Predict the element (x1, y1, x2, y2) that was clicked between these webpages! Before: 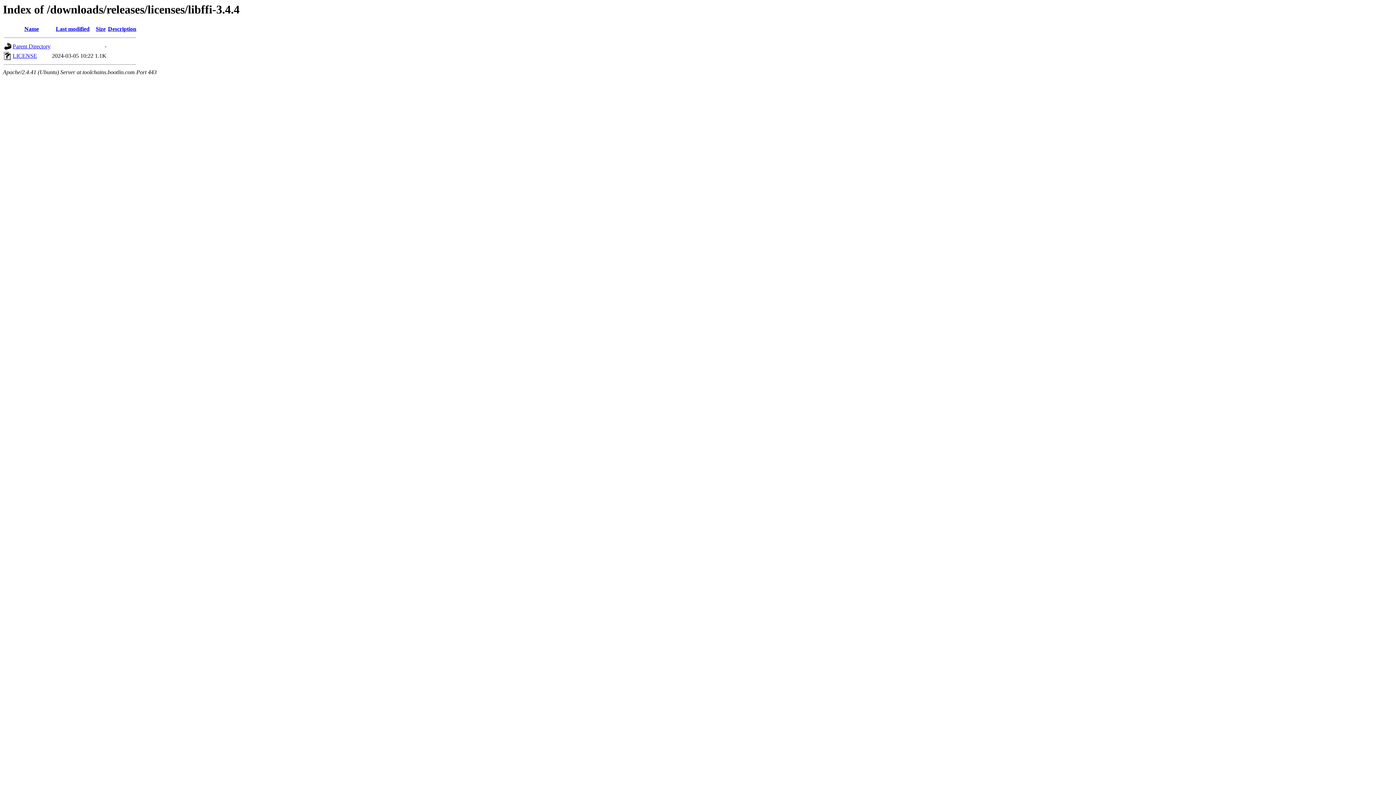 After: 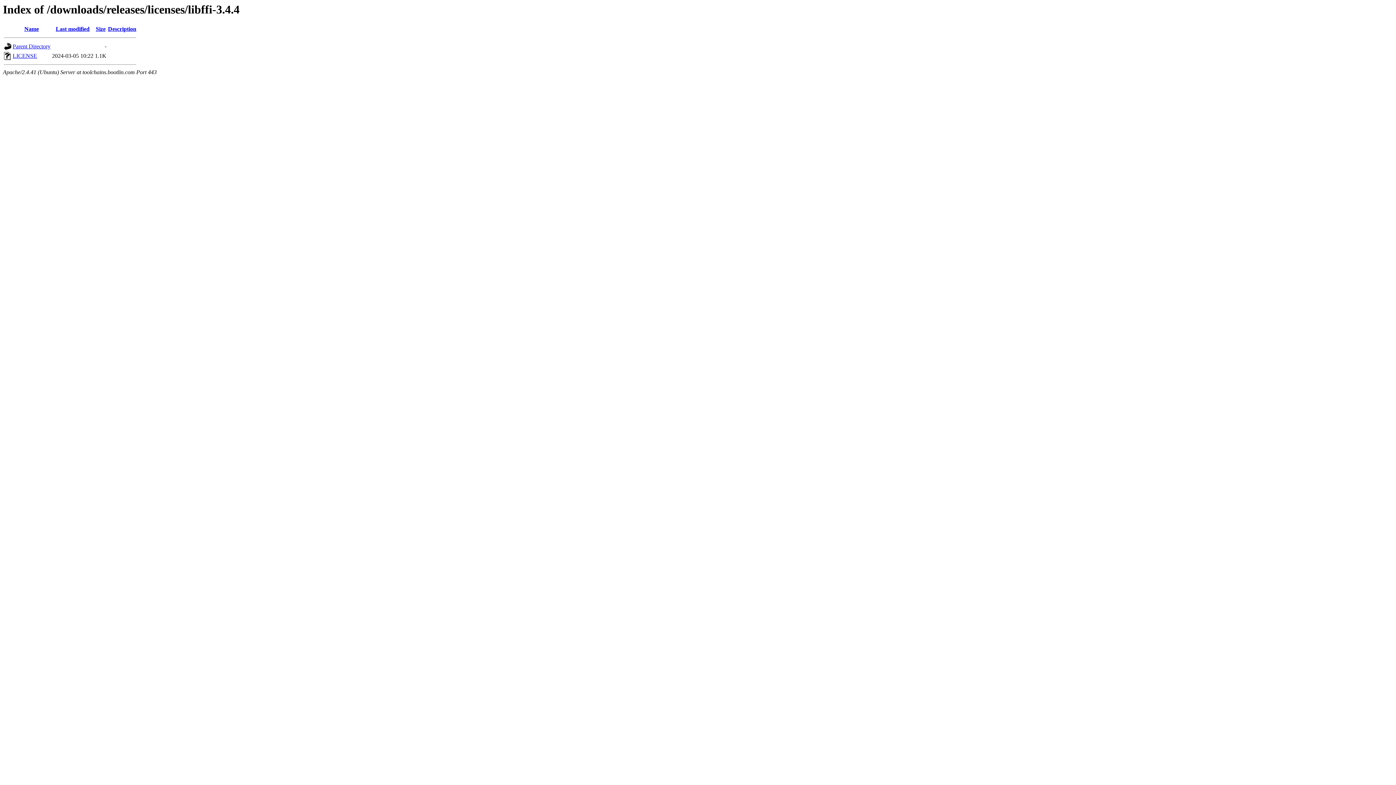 Action: bbox: (55, 25, 89, 32) label: Last modified